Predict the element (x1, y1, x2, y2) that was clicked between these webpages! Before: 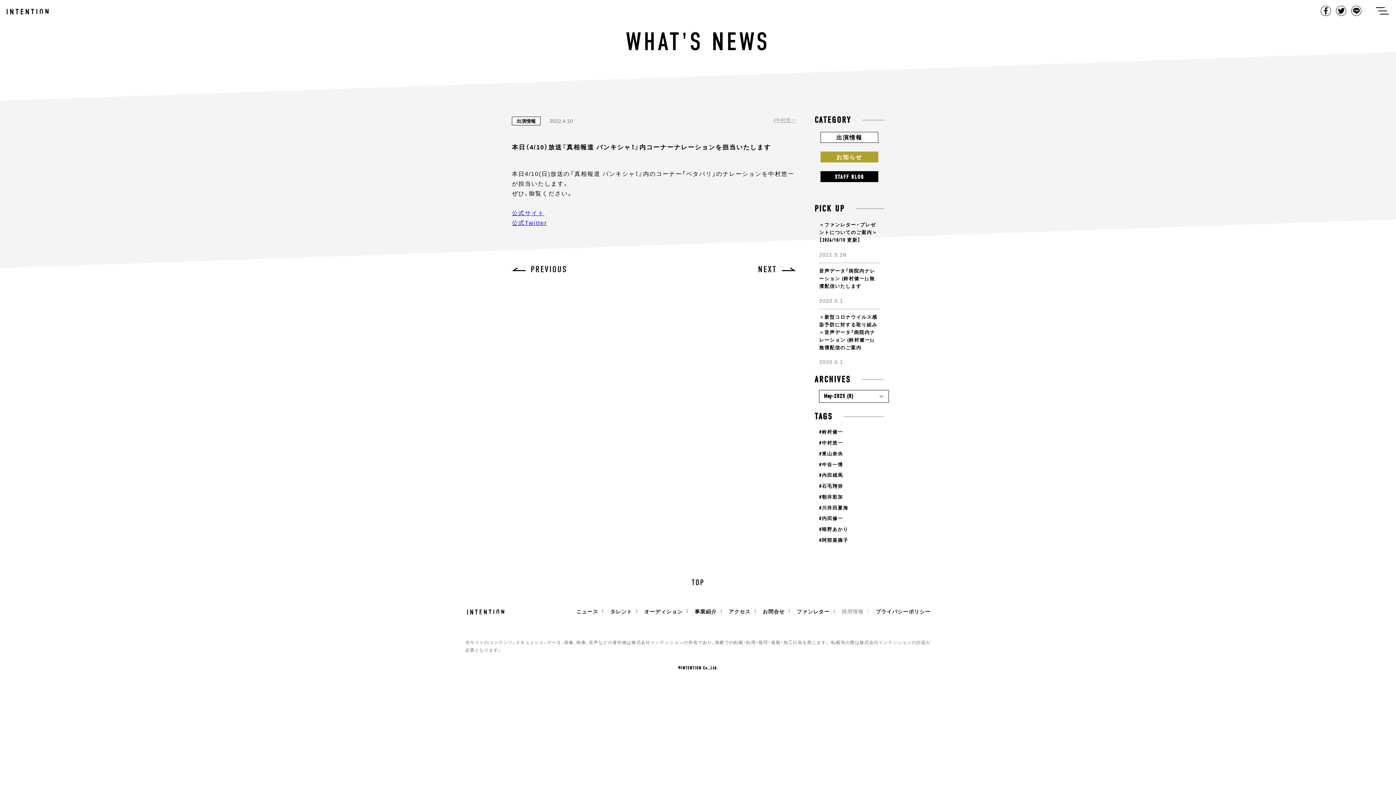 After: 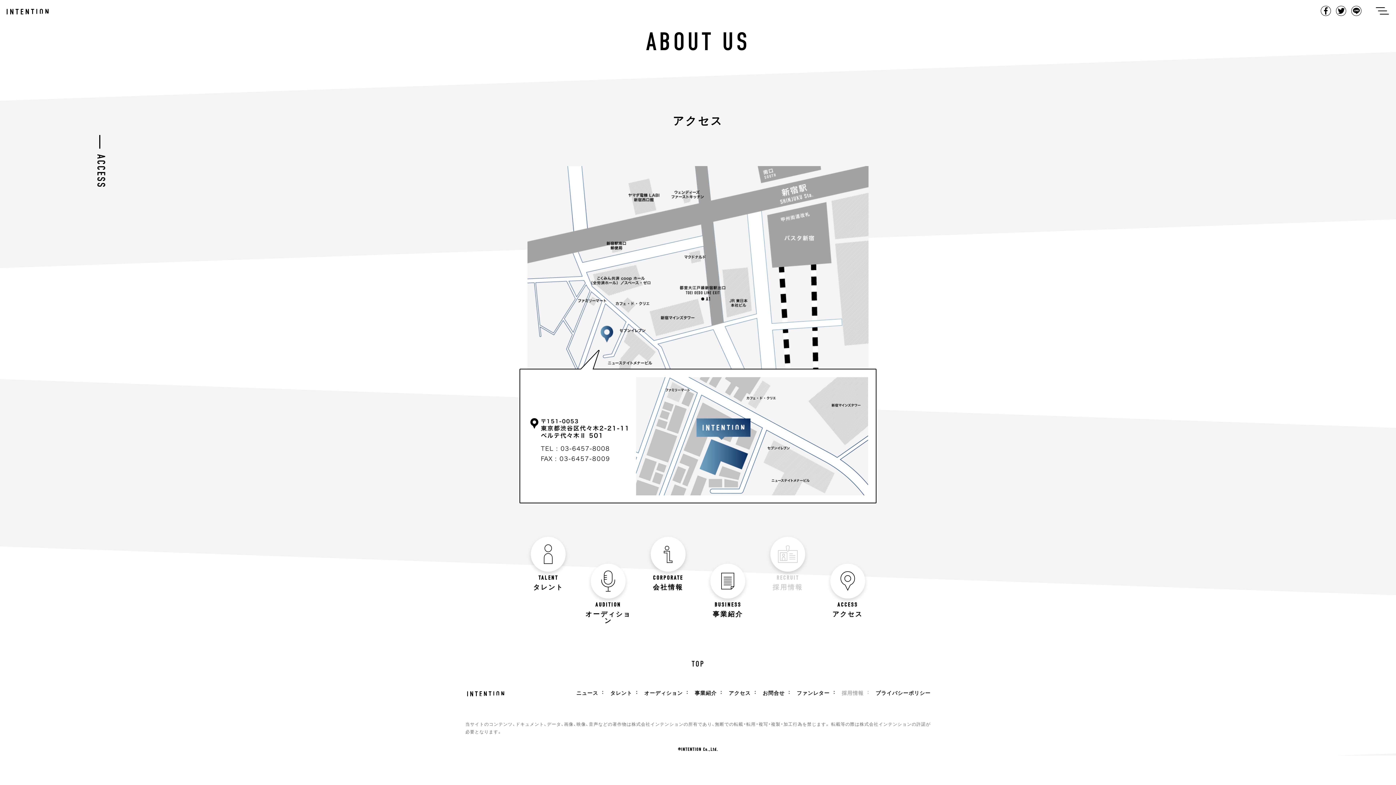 Action: label: アクセス bbox: (728, 607, 750, 615)